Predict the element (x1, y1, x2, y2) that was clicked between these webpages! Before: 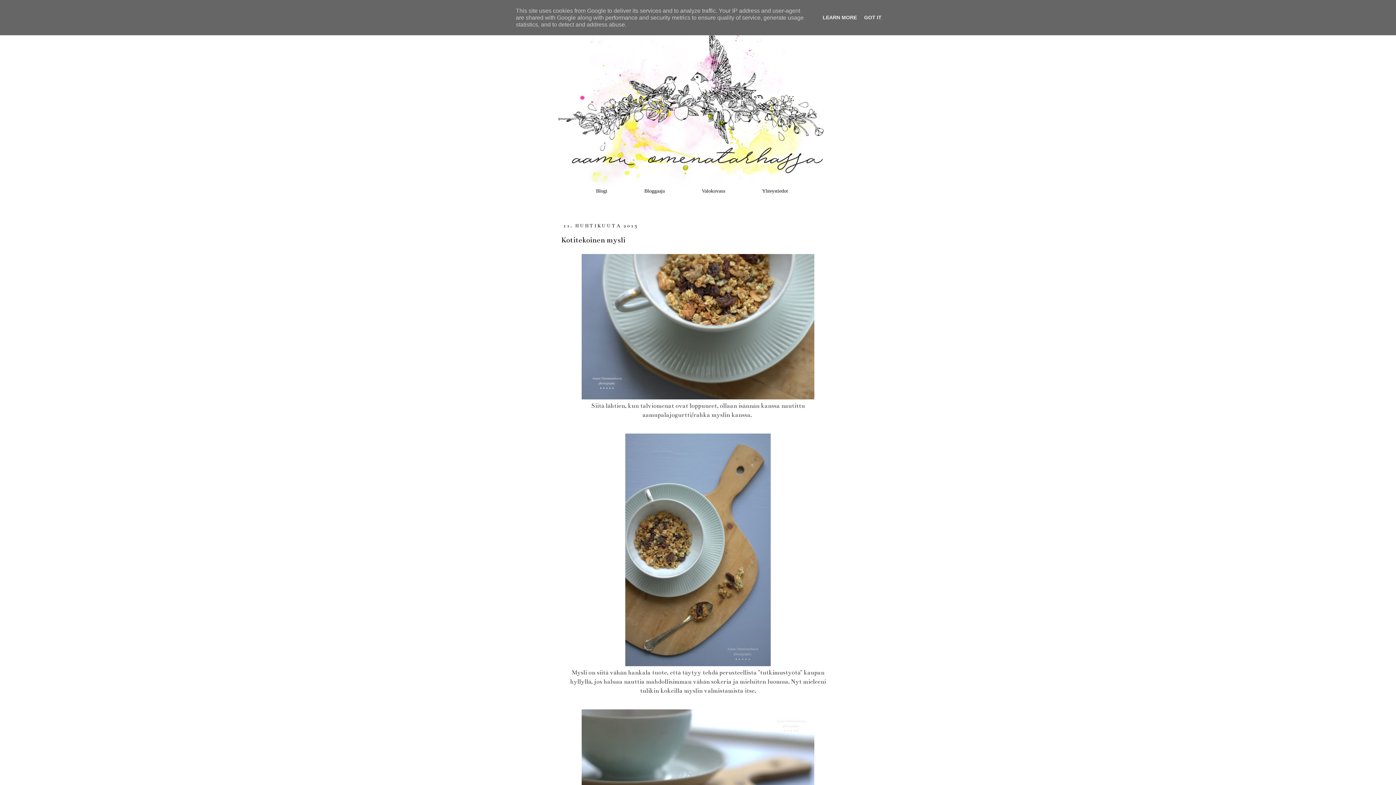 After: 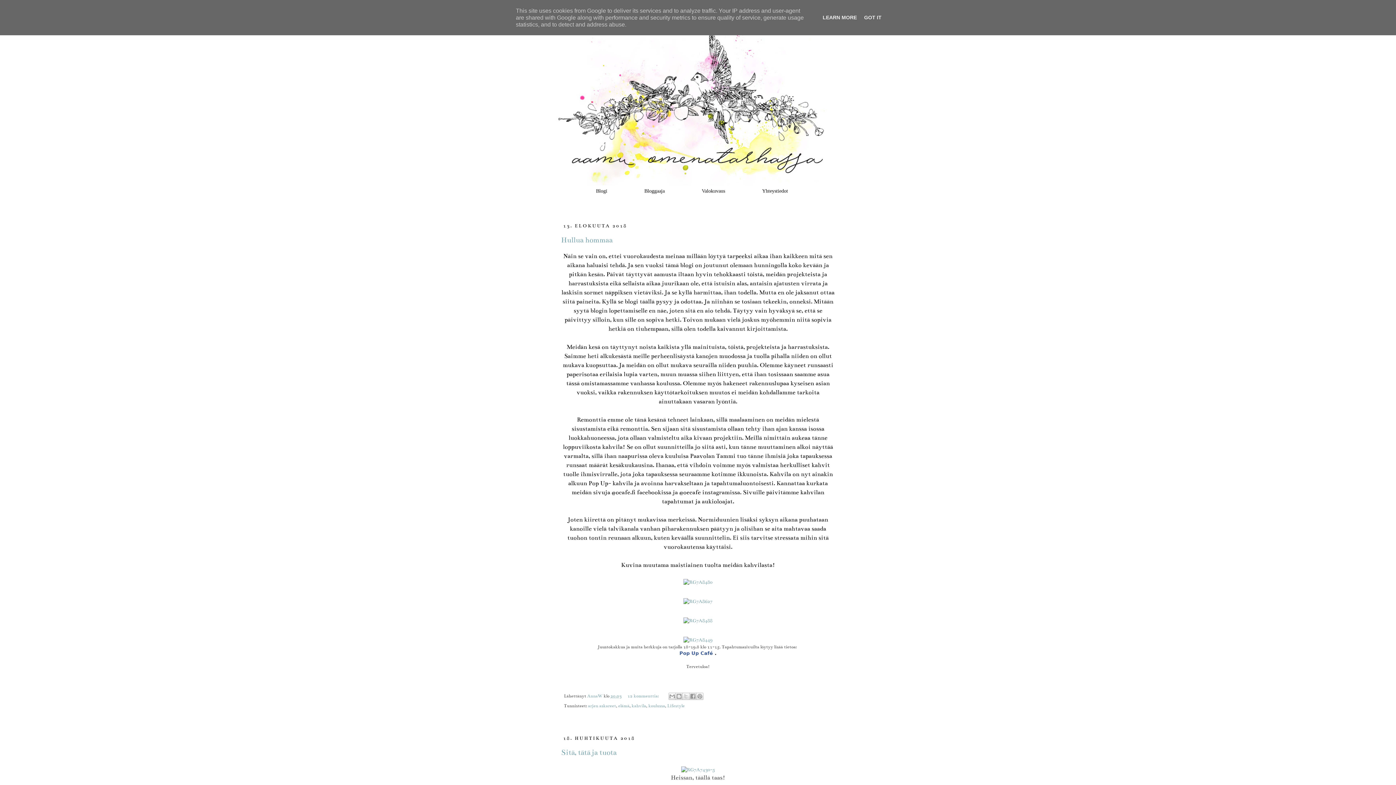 Action: bbox: (578, 185, 626, 197) label: Blogi